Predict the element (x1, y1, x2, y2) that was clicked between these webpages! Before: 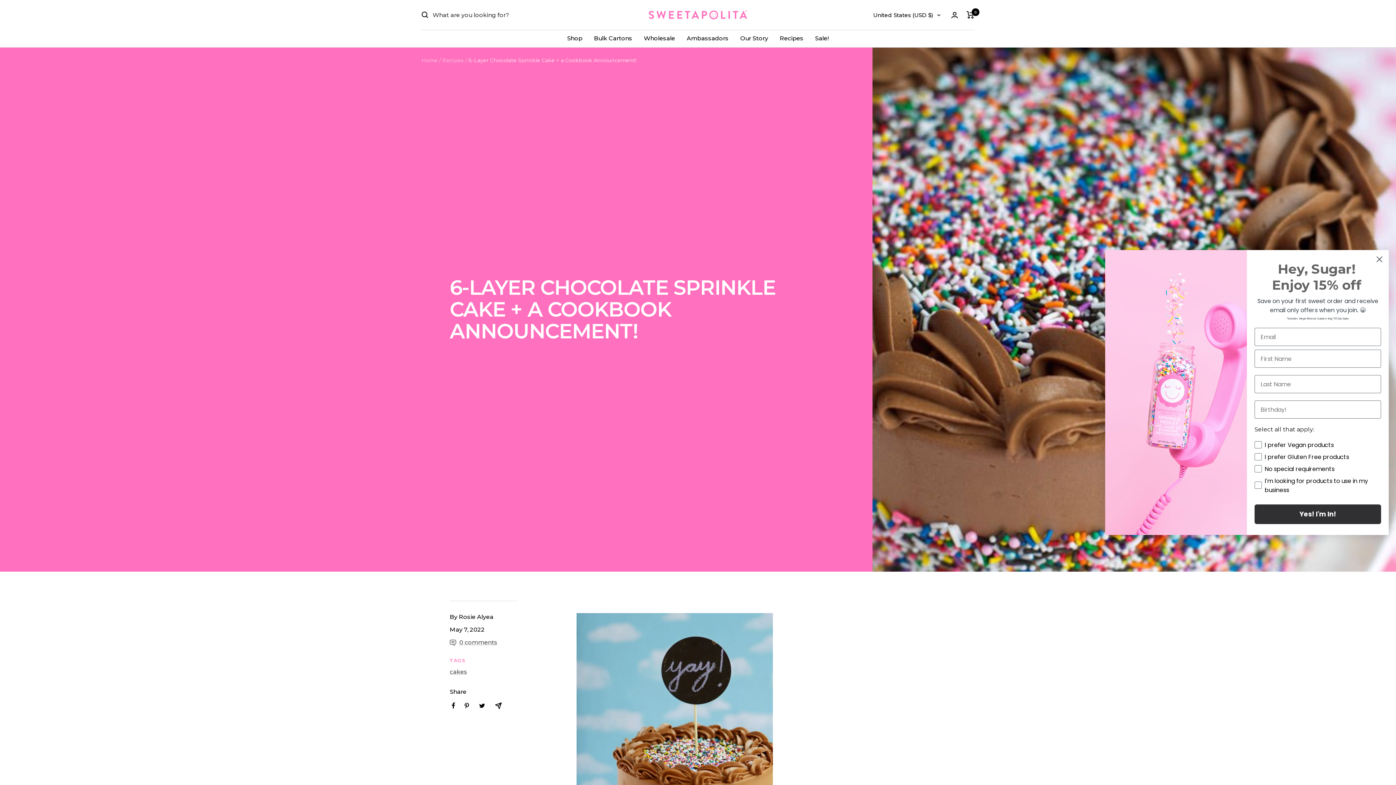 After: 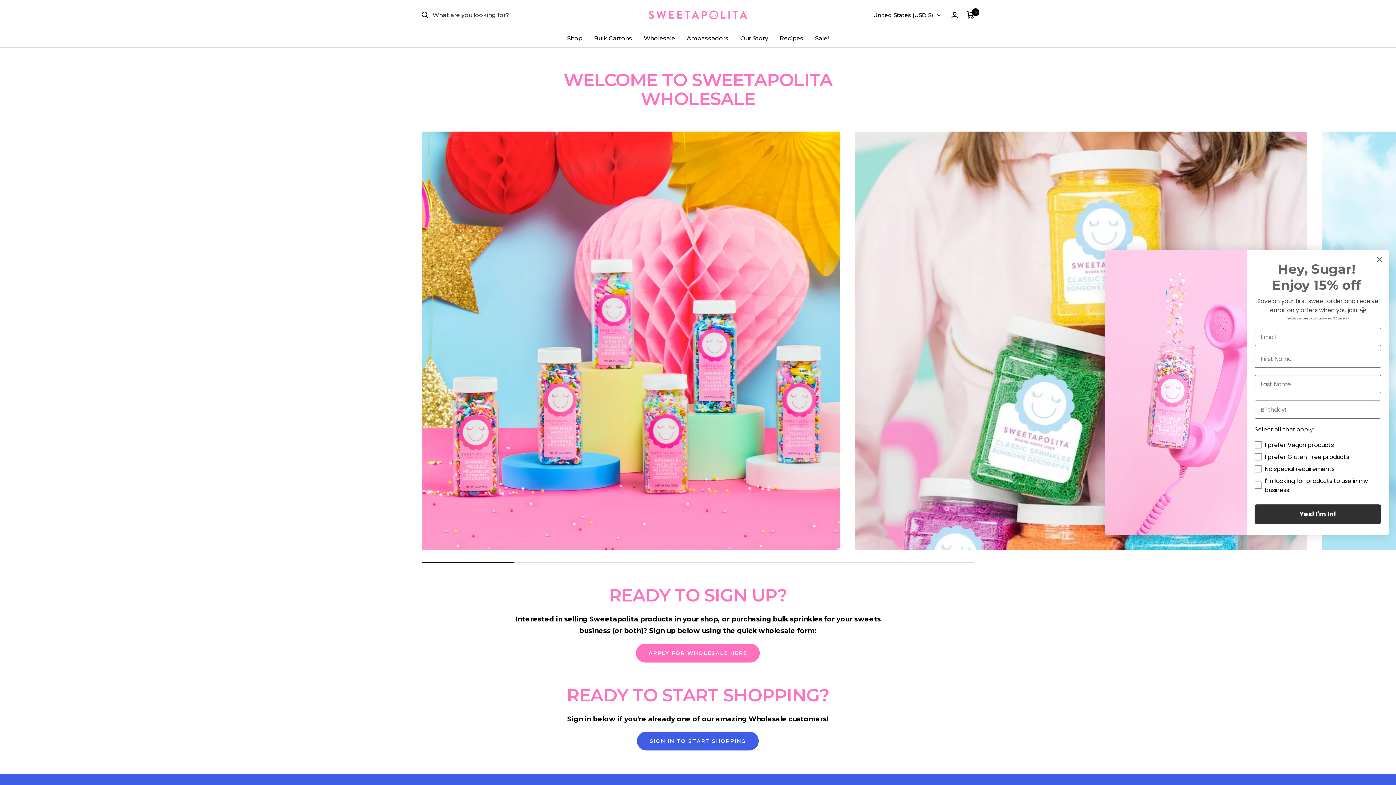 Action: bbox: (648, 33, 676, 43) label: Wholesale